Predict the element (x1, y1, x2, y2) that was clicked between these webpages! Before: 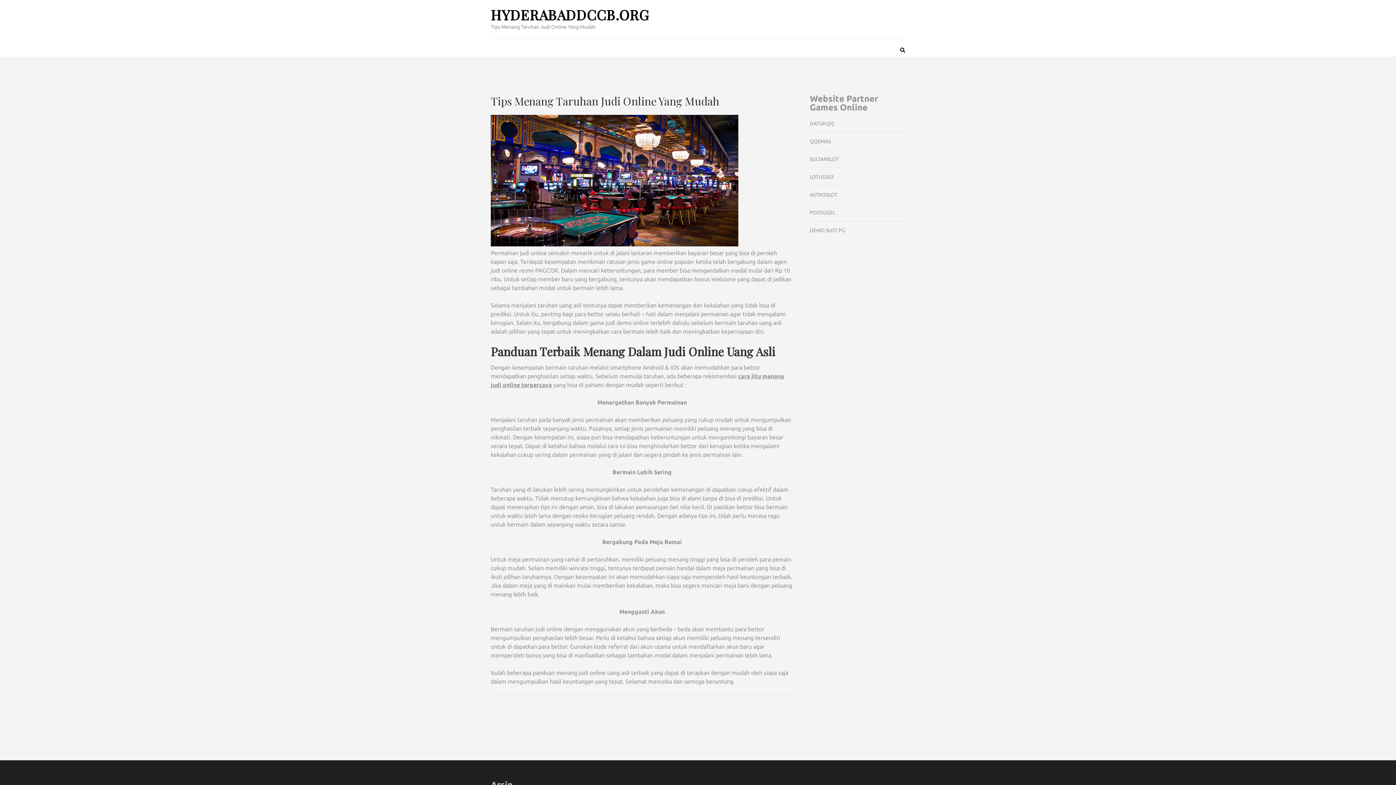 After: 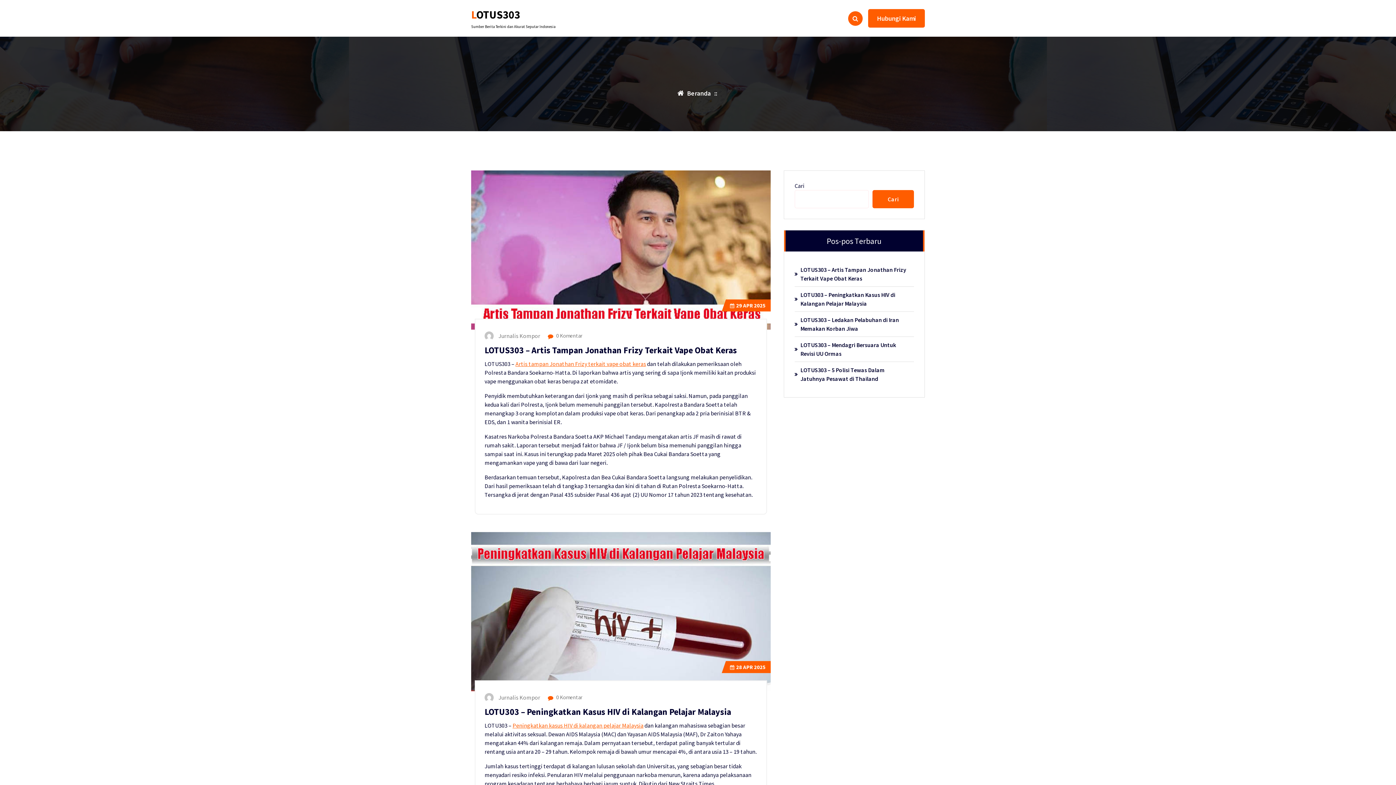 Action: bbox: (810, 174, 834, 179) label: LOTUS303